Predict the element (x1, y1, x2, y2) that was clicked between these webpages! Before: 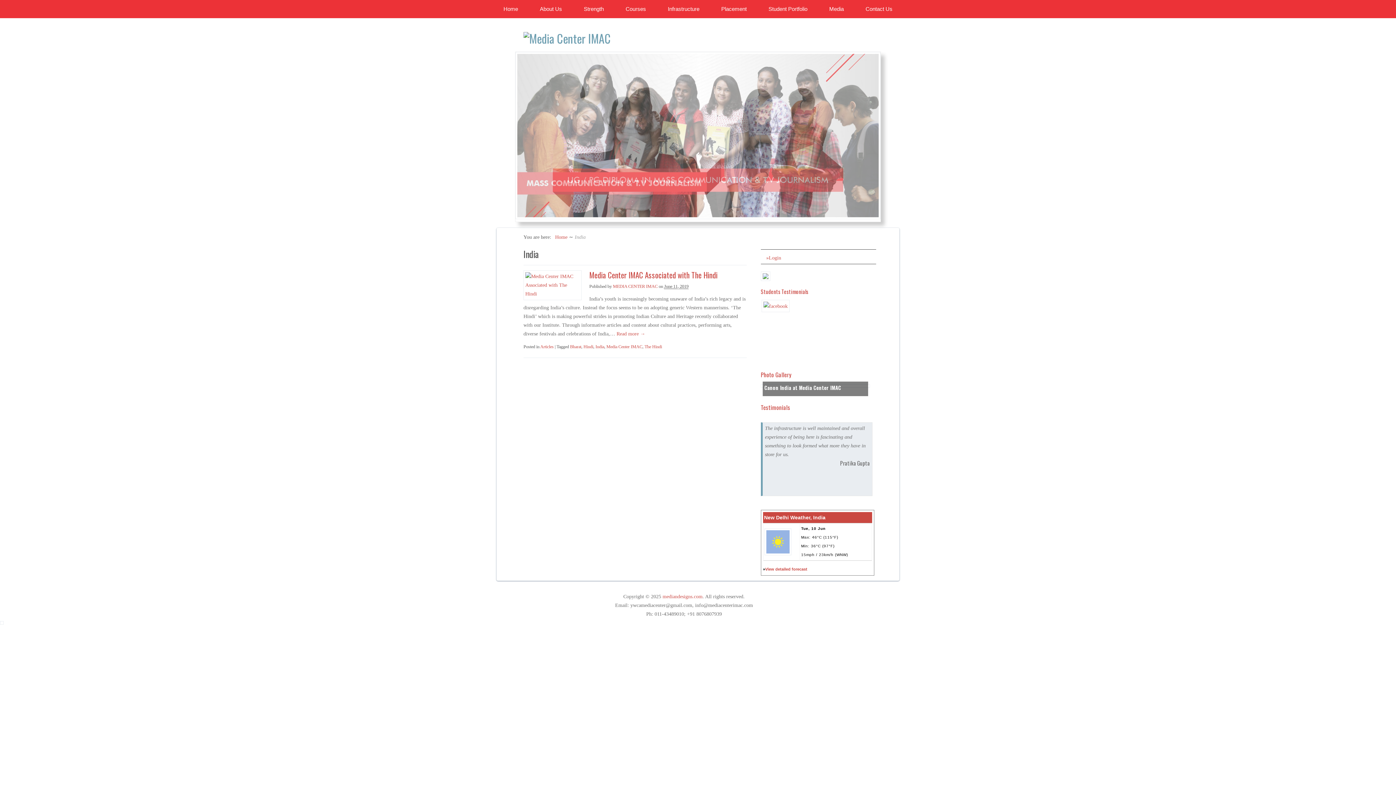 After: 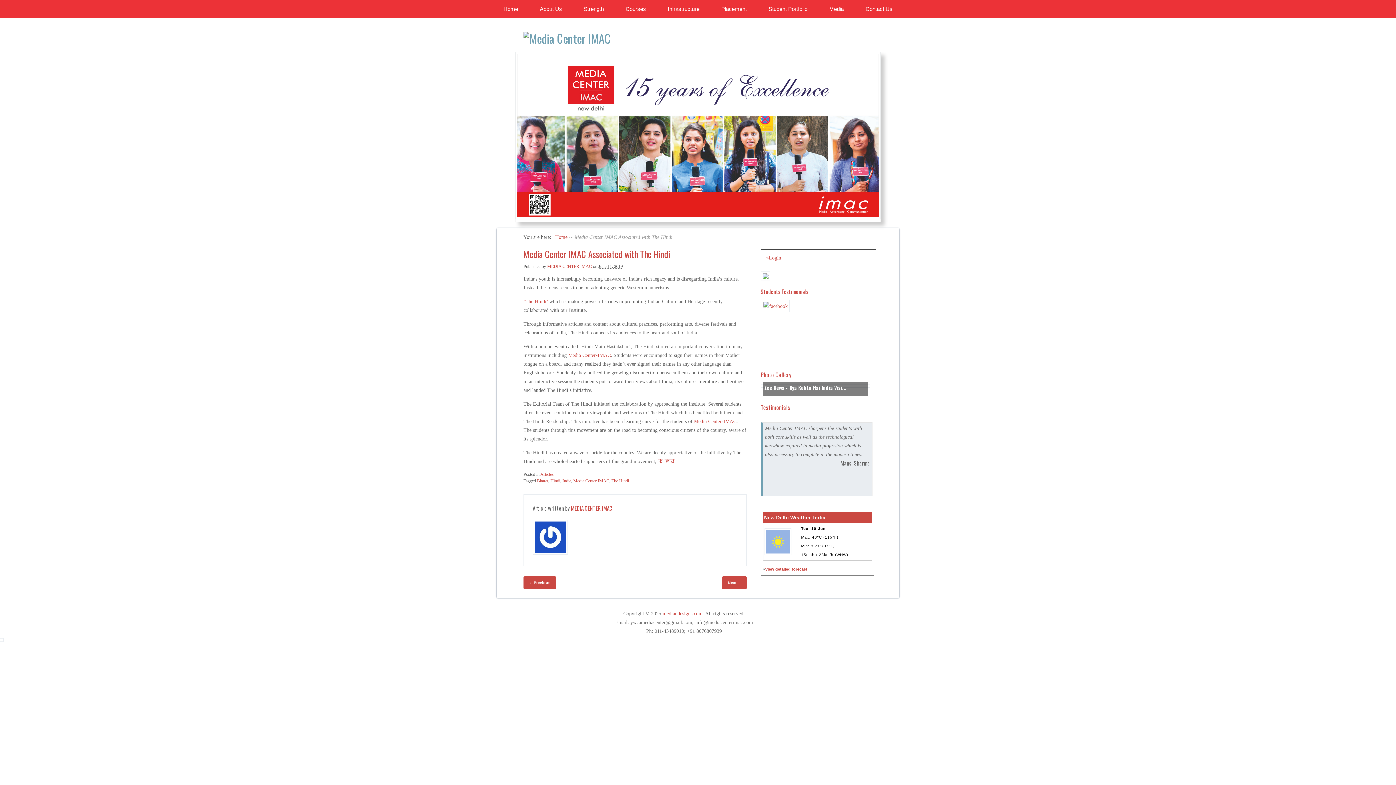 Action: label:  Read more → bbox: (615, 331, 645, 336)